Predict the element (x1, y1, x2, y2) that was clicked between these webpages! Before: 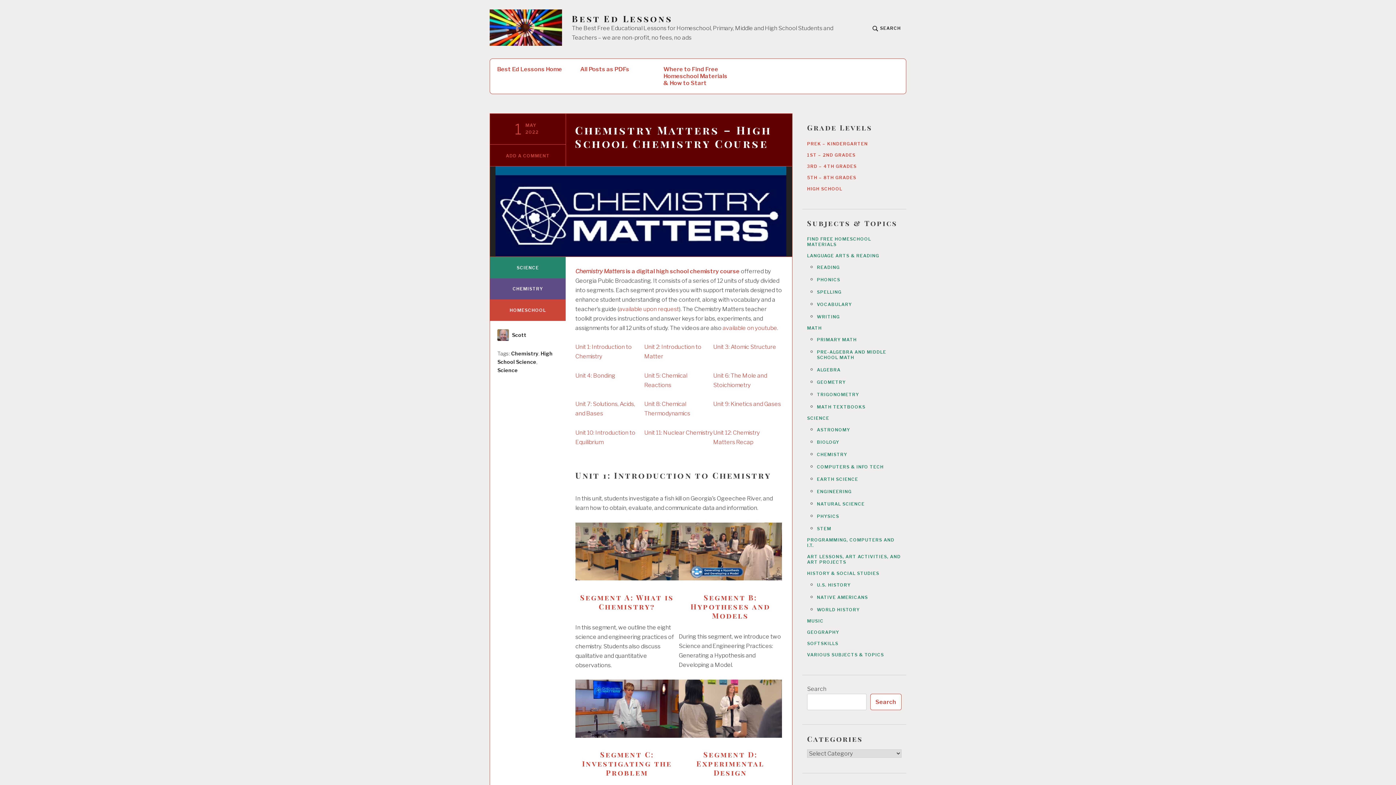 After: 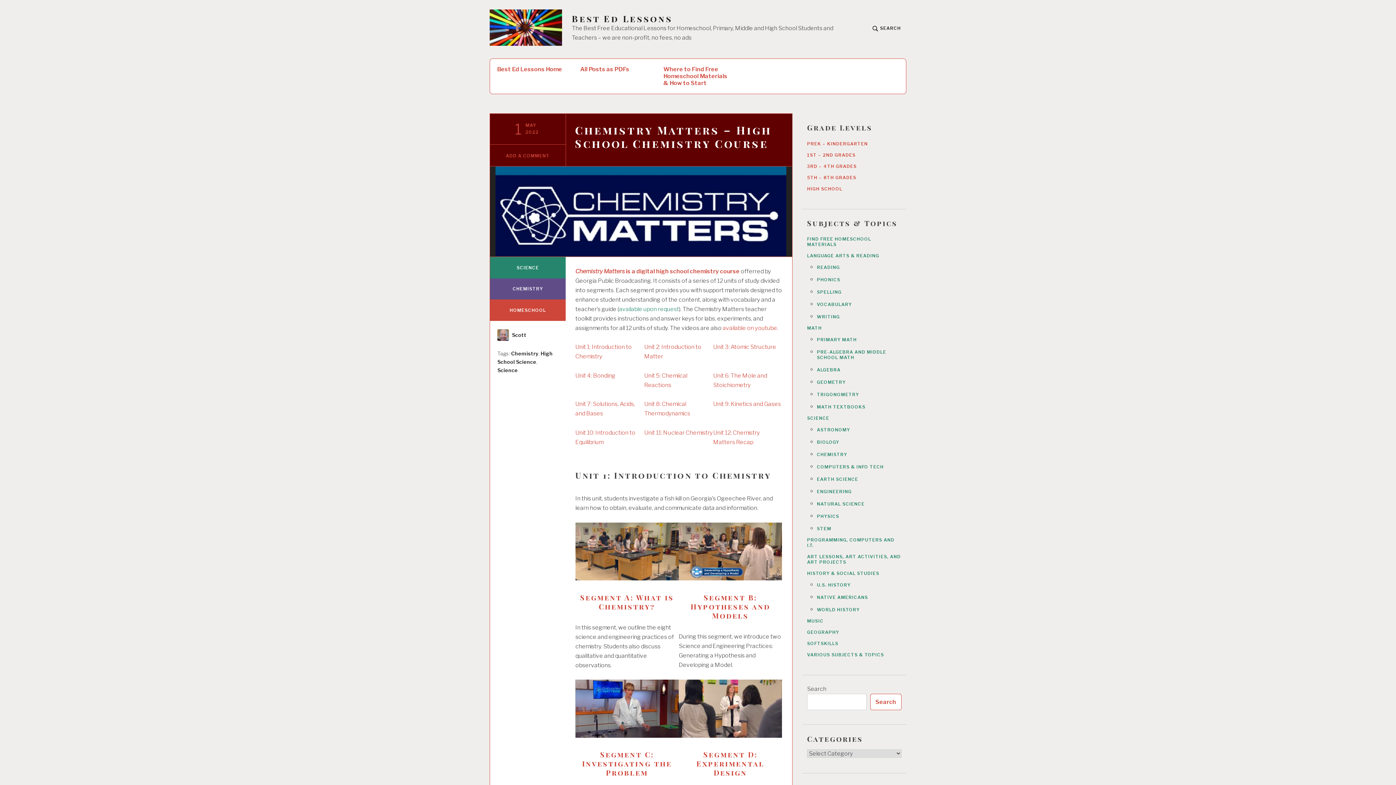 Action: bbox: (619, 305, 679, 312) label: available upon request